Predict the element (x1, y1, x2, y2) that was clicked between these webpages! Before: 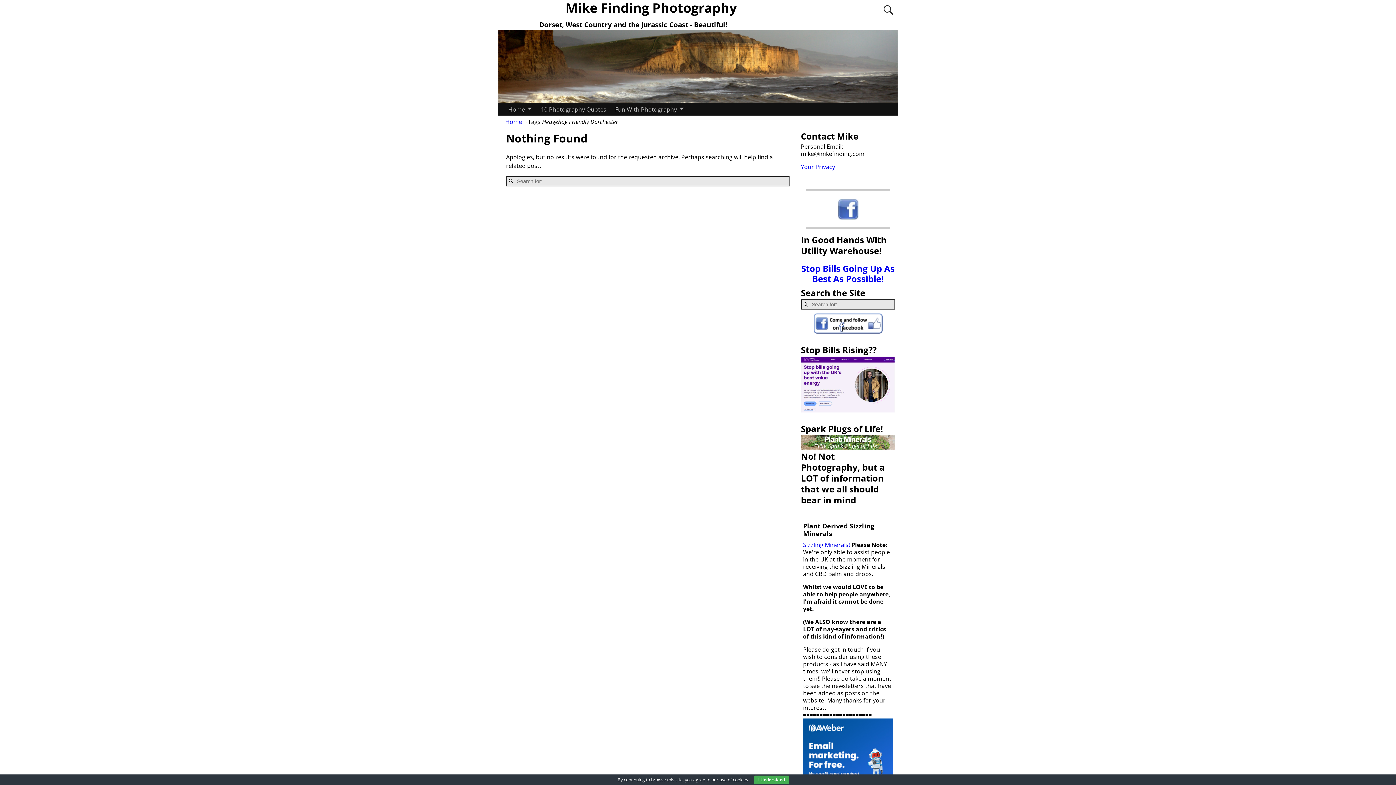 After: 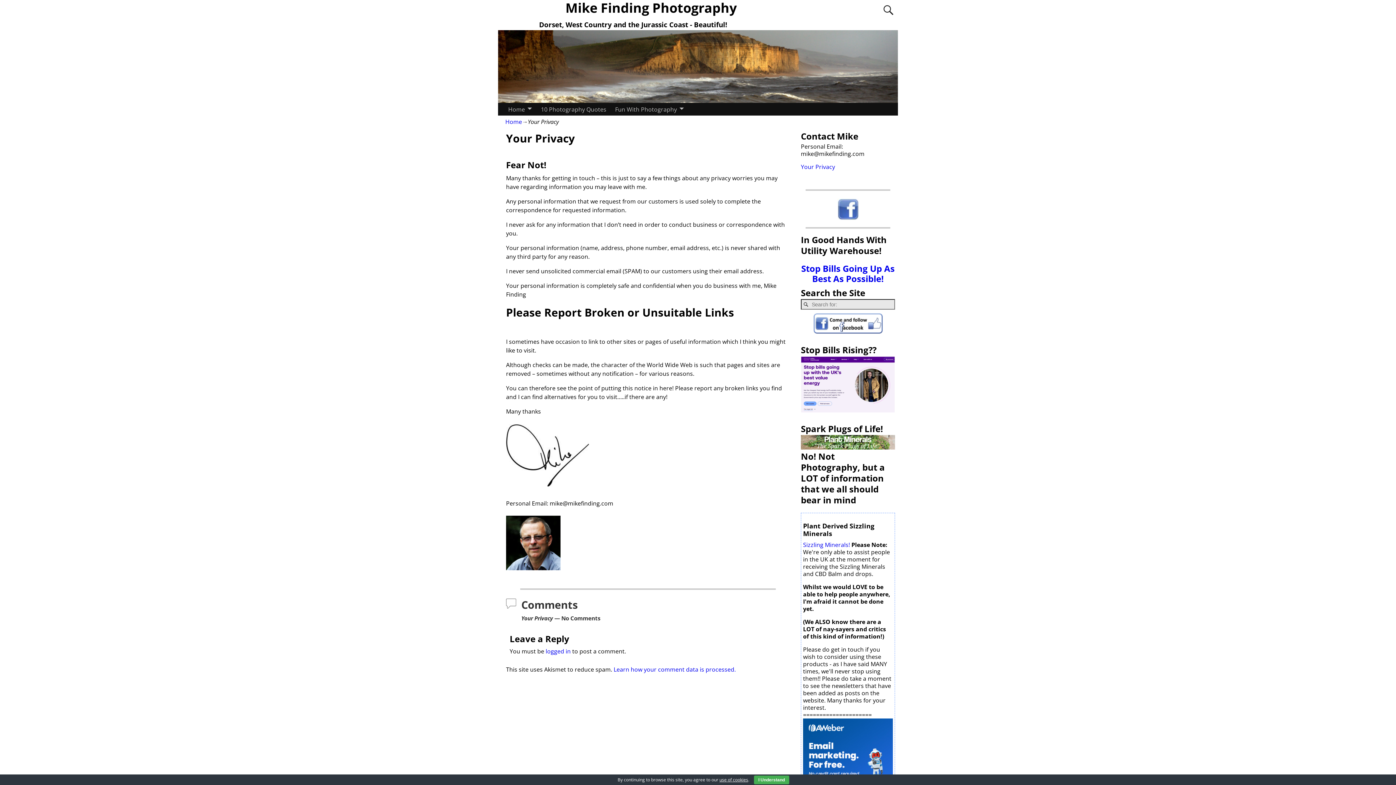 Action: label: Your Privacy bbox: (801, 162, 835, 170)